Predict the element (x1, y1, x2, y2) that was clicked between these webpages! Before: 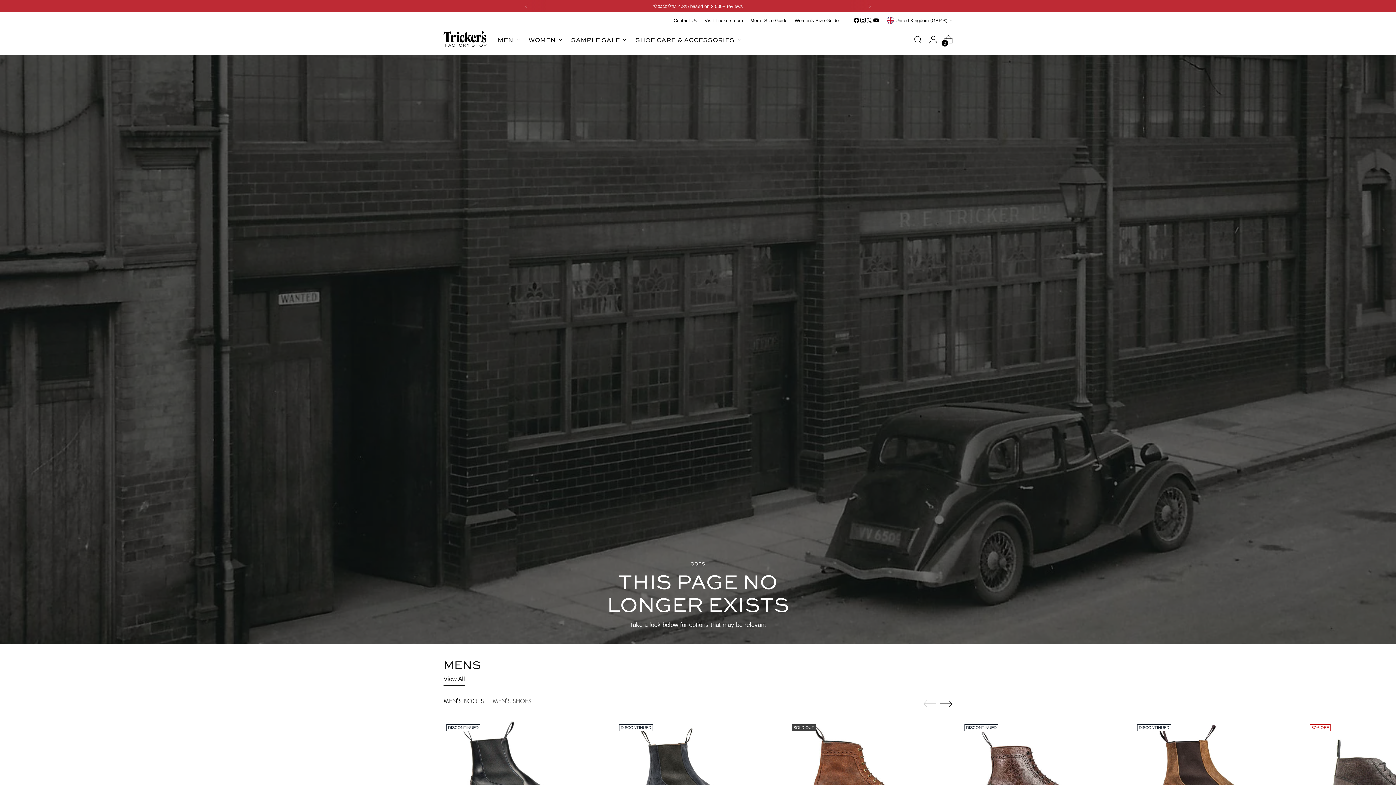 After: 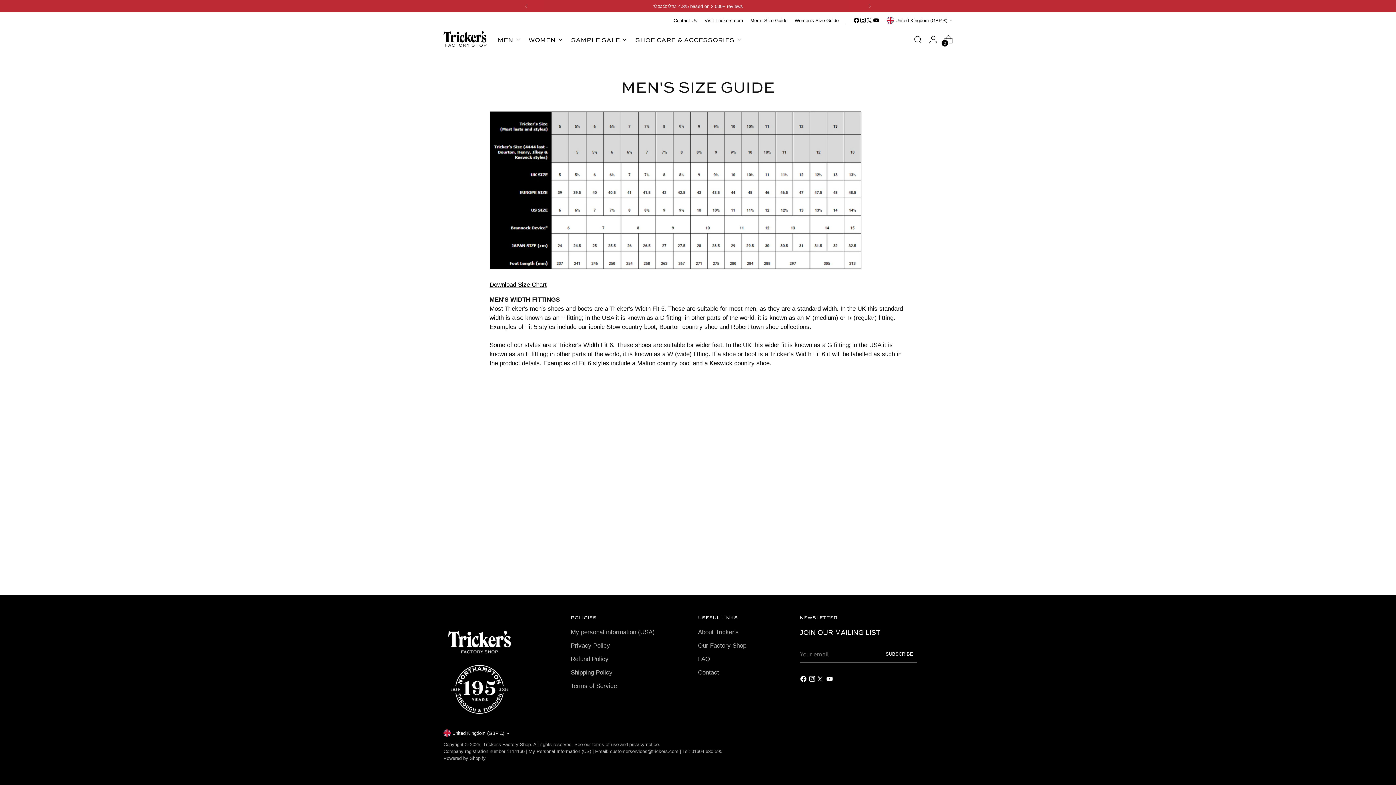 Action: bbox: (750, 12, 787, 28) label: Men's Size Guide